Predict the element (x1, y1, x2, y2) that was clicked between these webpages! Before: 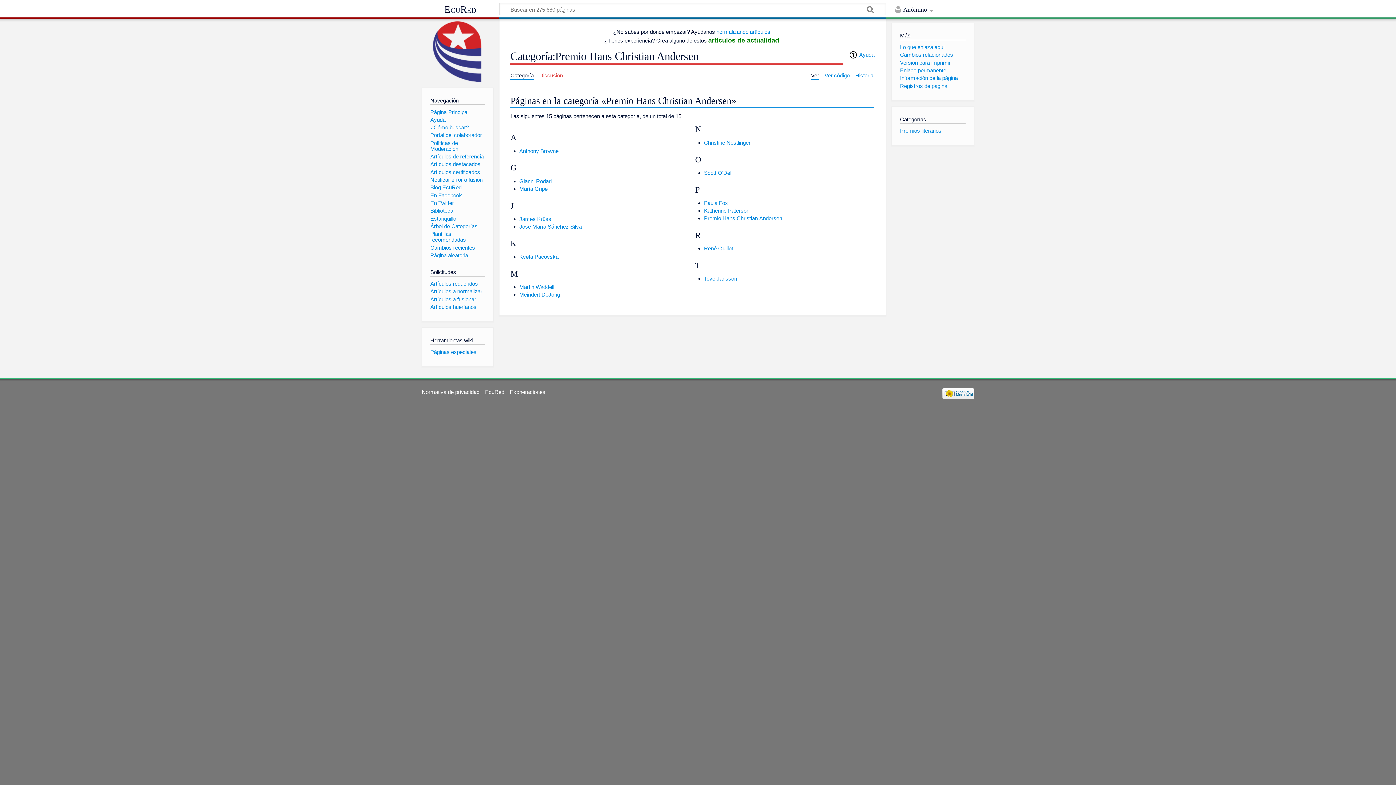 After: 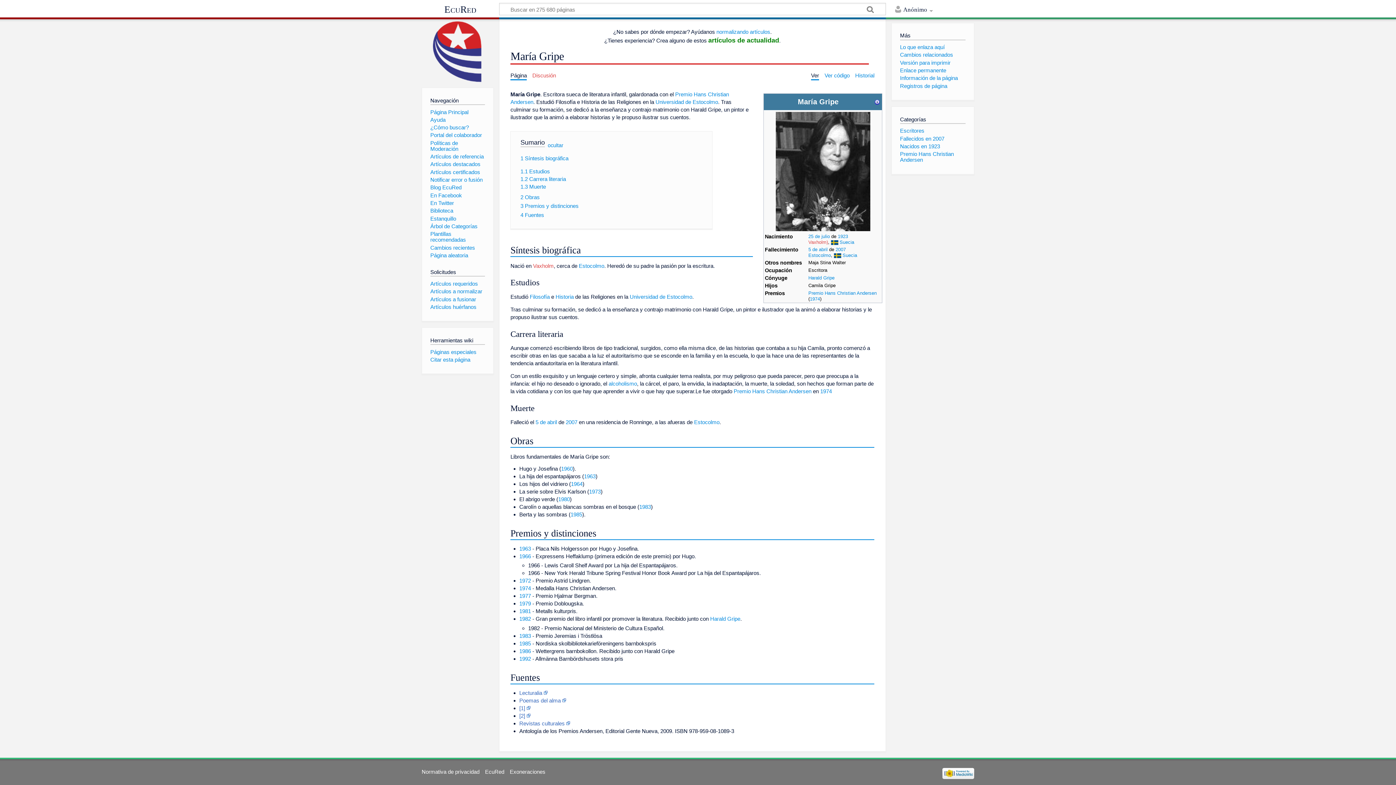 Action: label: María Gripe bbox: (519, 185, 547, 191)